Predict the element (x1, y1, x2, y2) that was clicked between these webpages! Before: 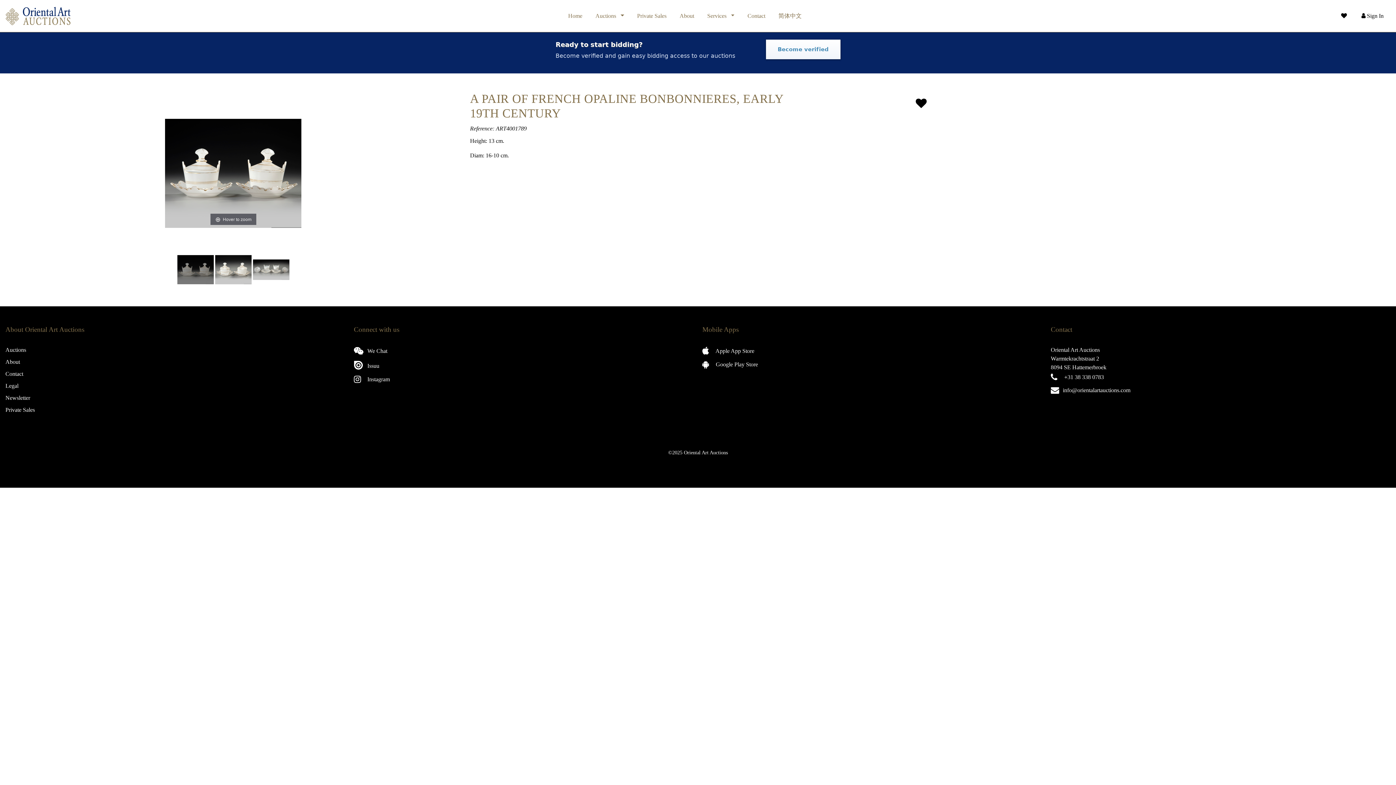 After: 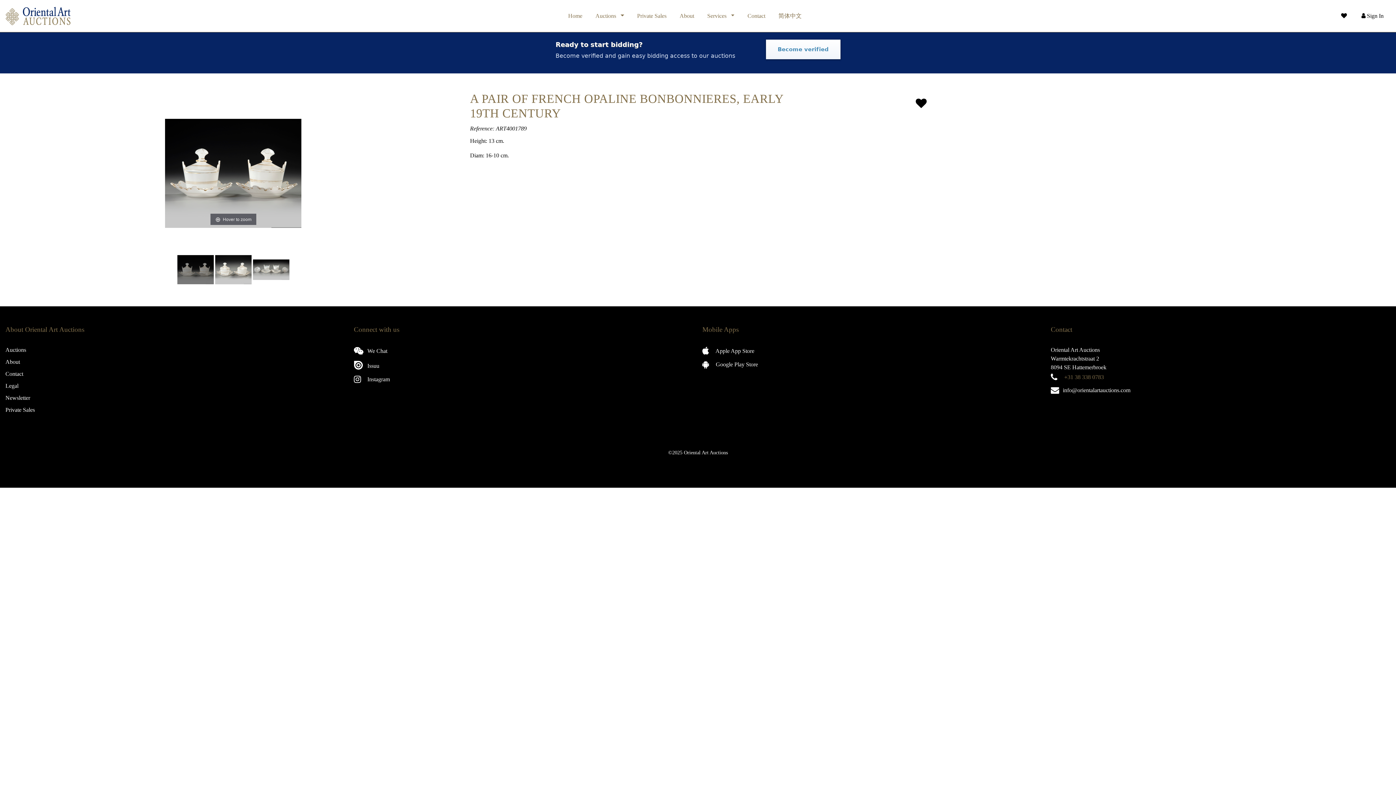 Action: label: +31 38 338 0783 bbox: (1064, 373, 1104, 381)